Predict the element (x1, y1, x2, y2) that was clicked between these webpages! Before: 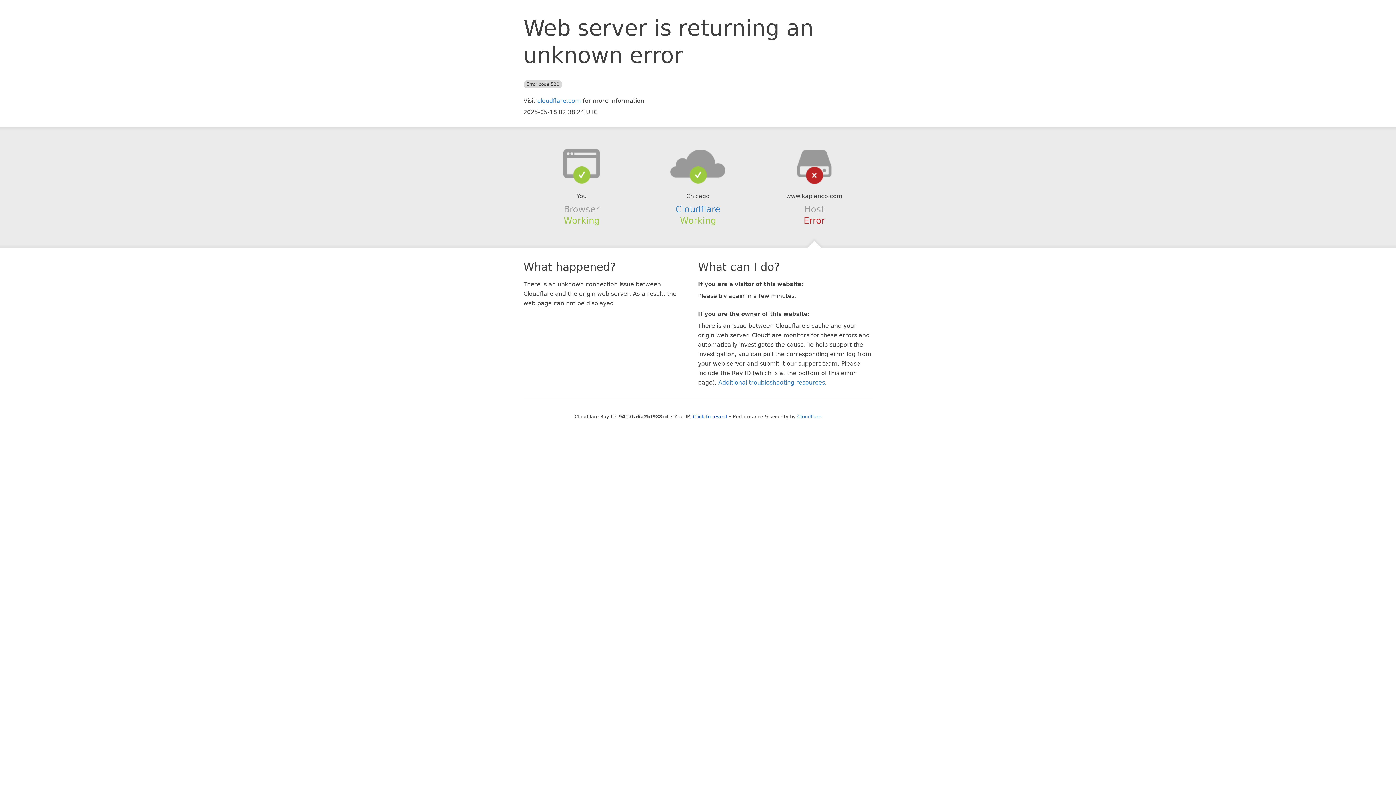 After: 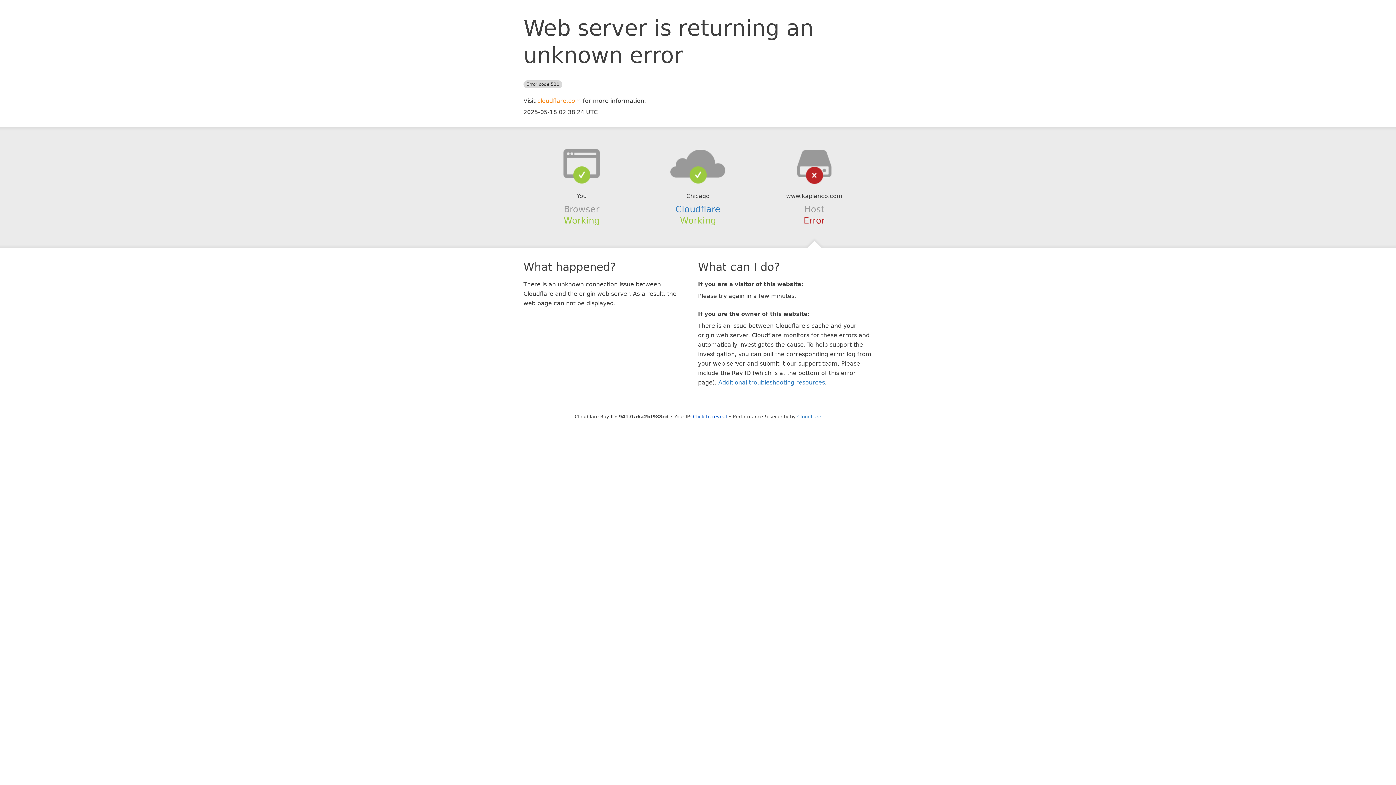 Action: bbox: (537, 97, 581, 104) label: cloudflare.com